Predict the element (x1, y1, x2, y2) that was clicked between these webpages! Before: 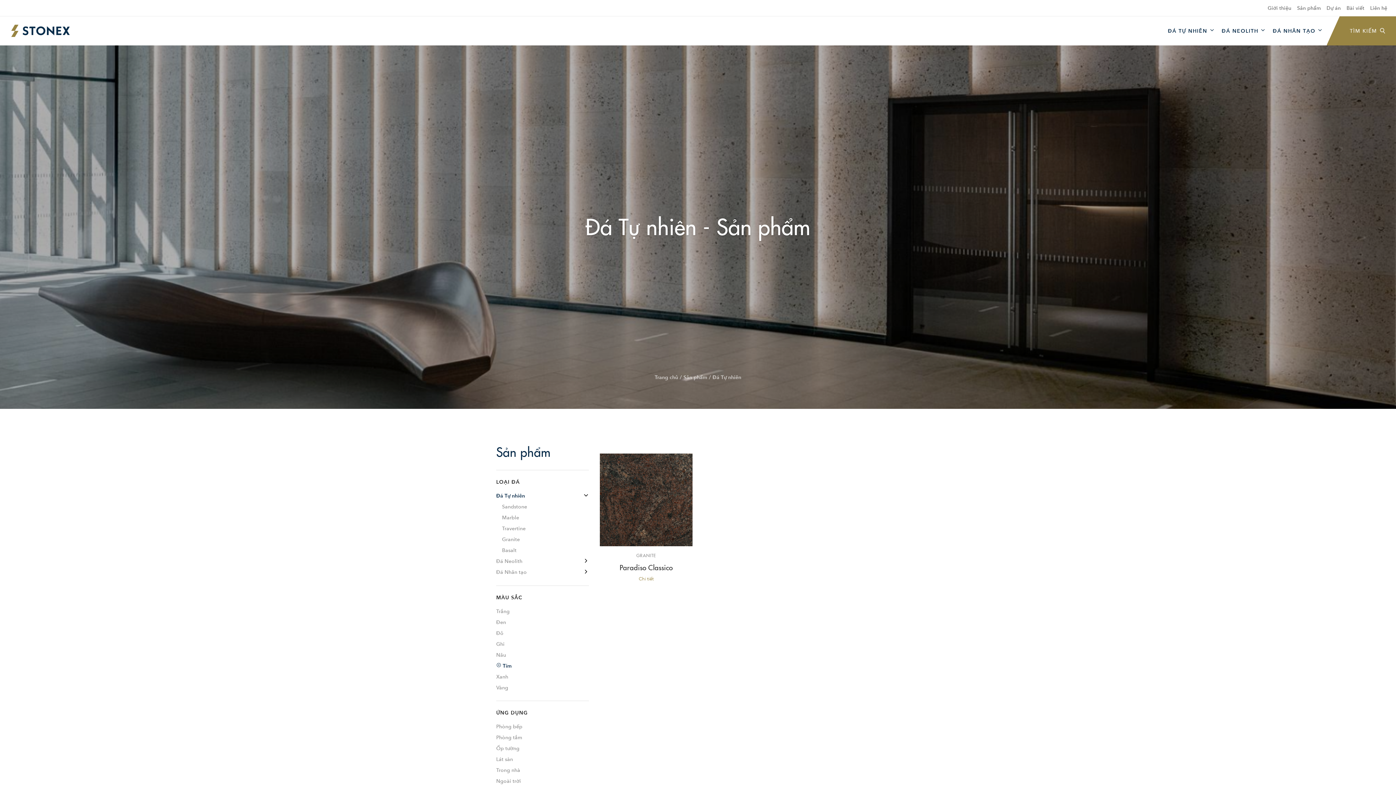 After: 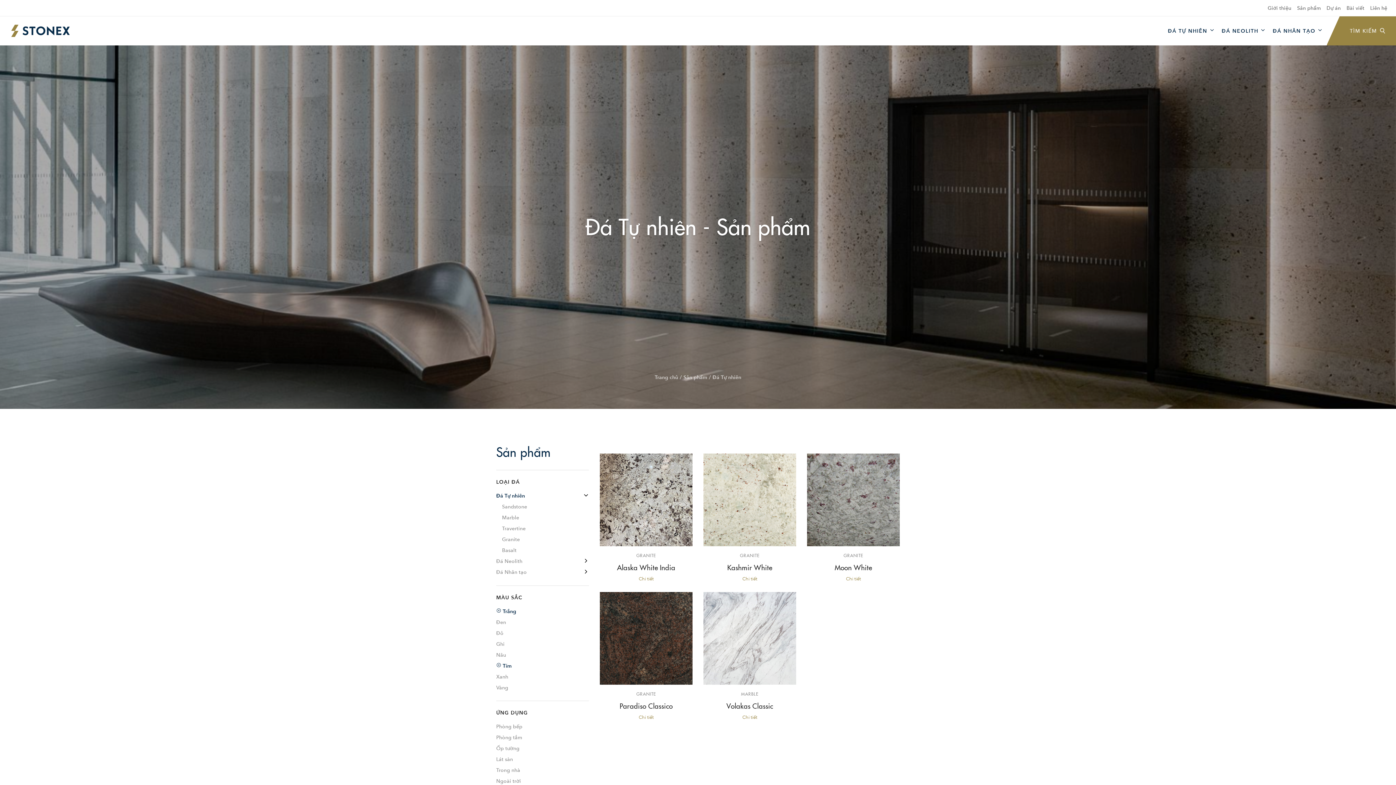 Action: bbox: (496, 608, 589, 619) label: Trắng